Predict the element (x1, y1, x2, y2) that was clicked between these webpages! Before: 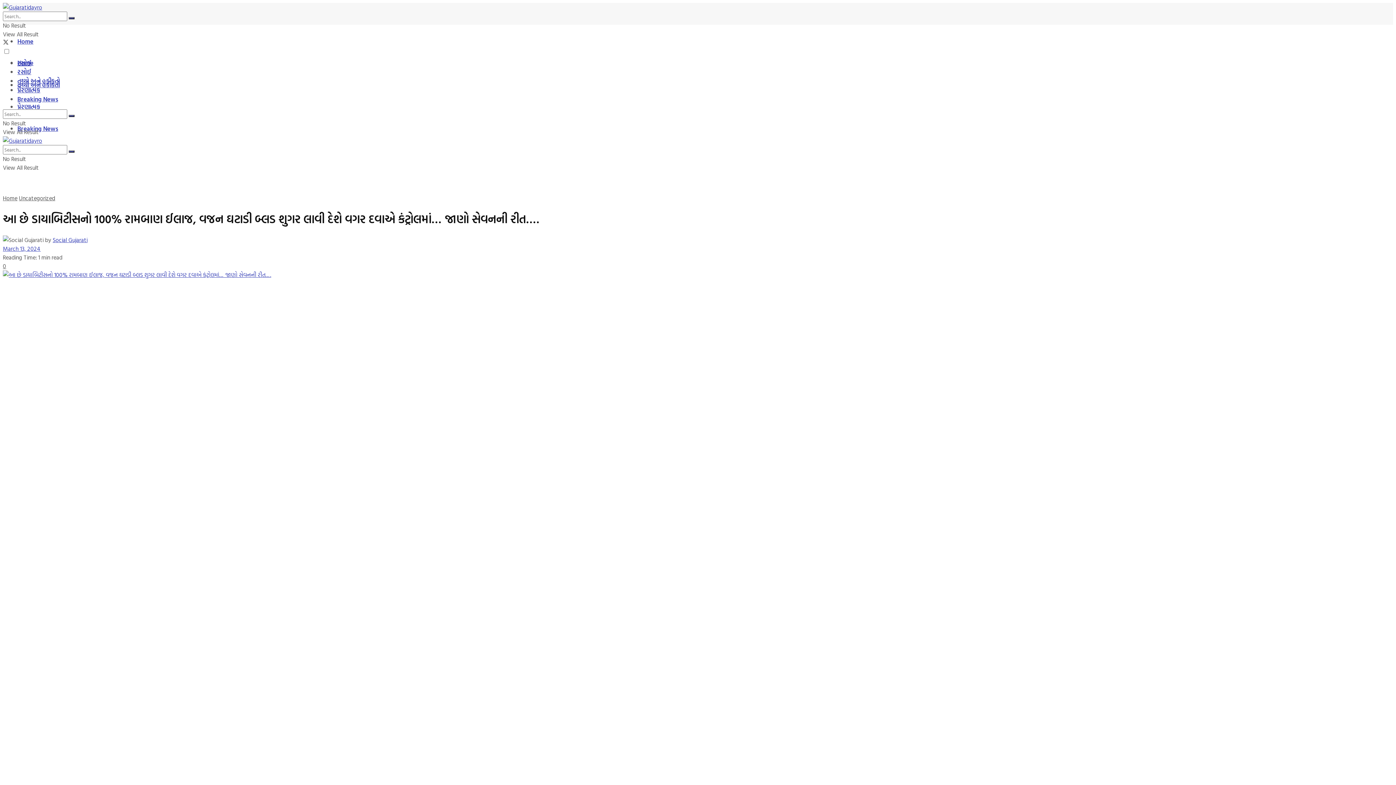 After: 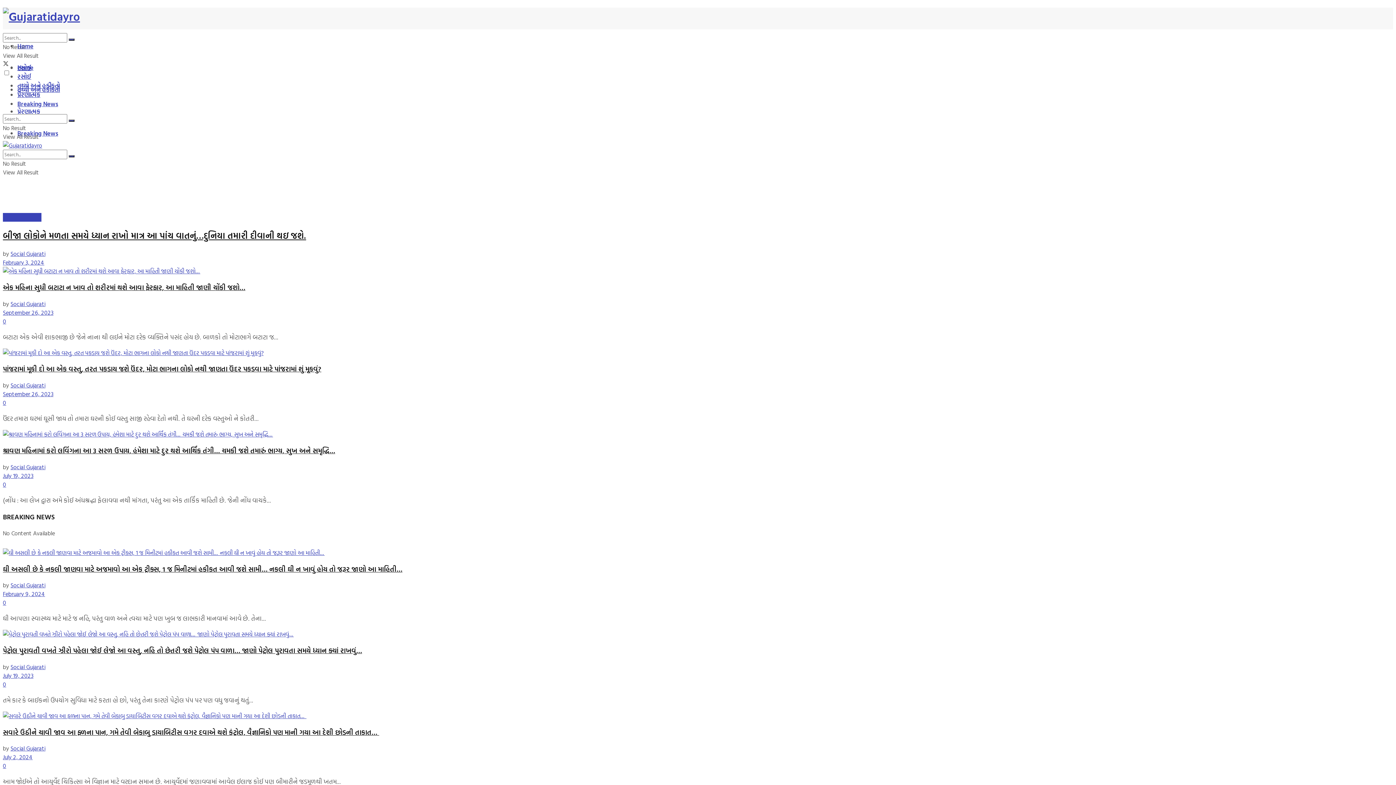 Action: label: Search Button bbox: (68, 17, 74, 19)